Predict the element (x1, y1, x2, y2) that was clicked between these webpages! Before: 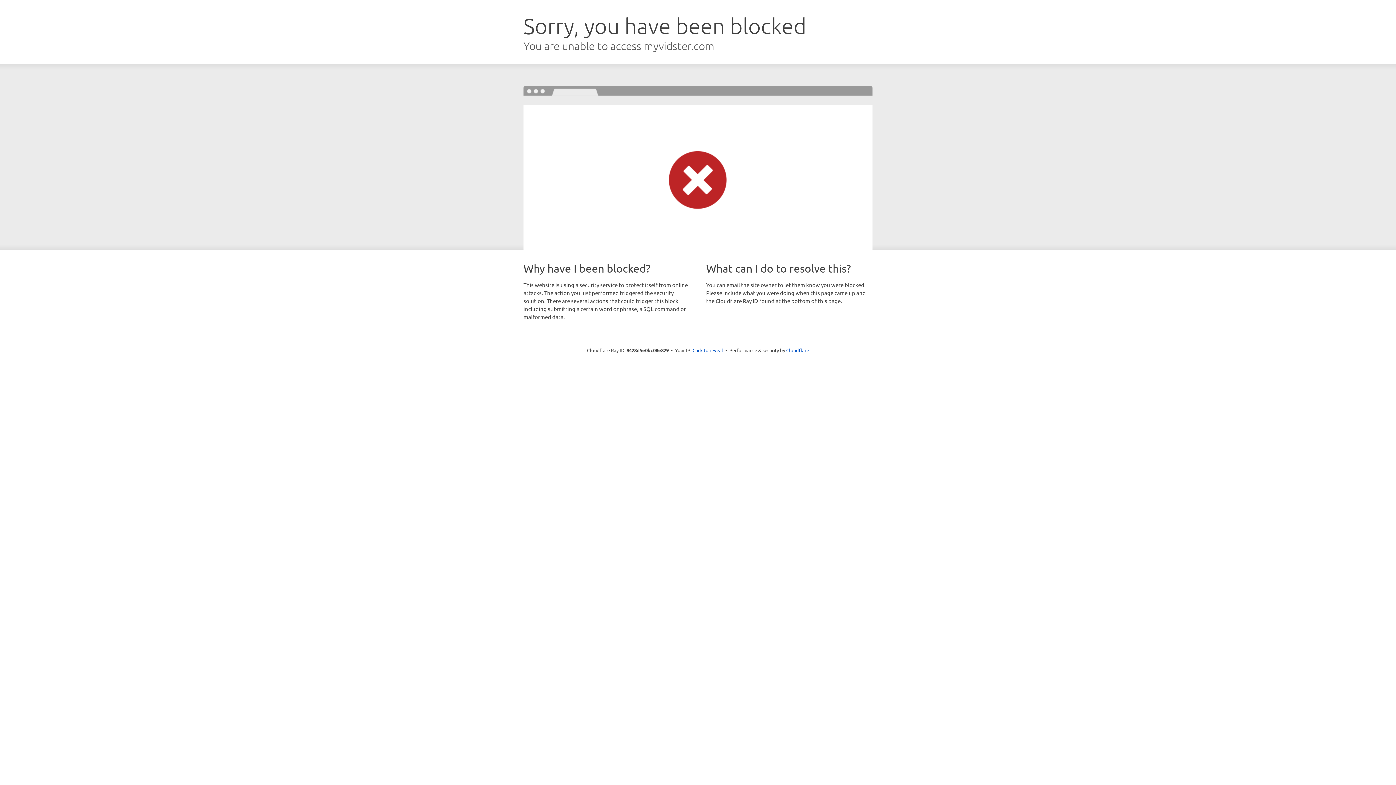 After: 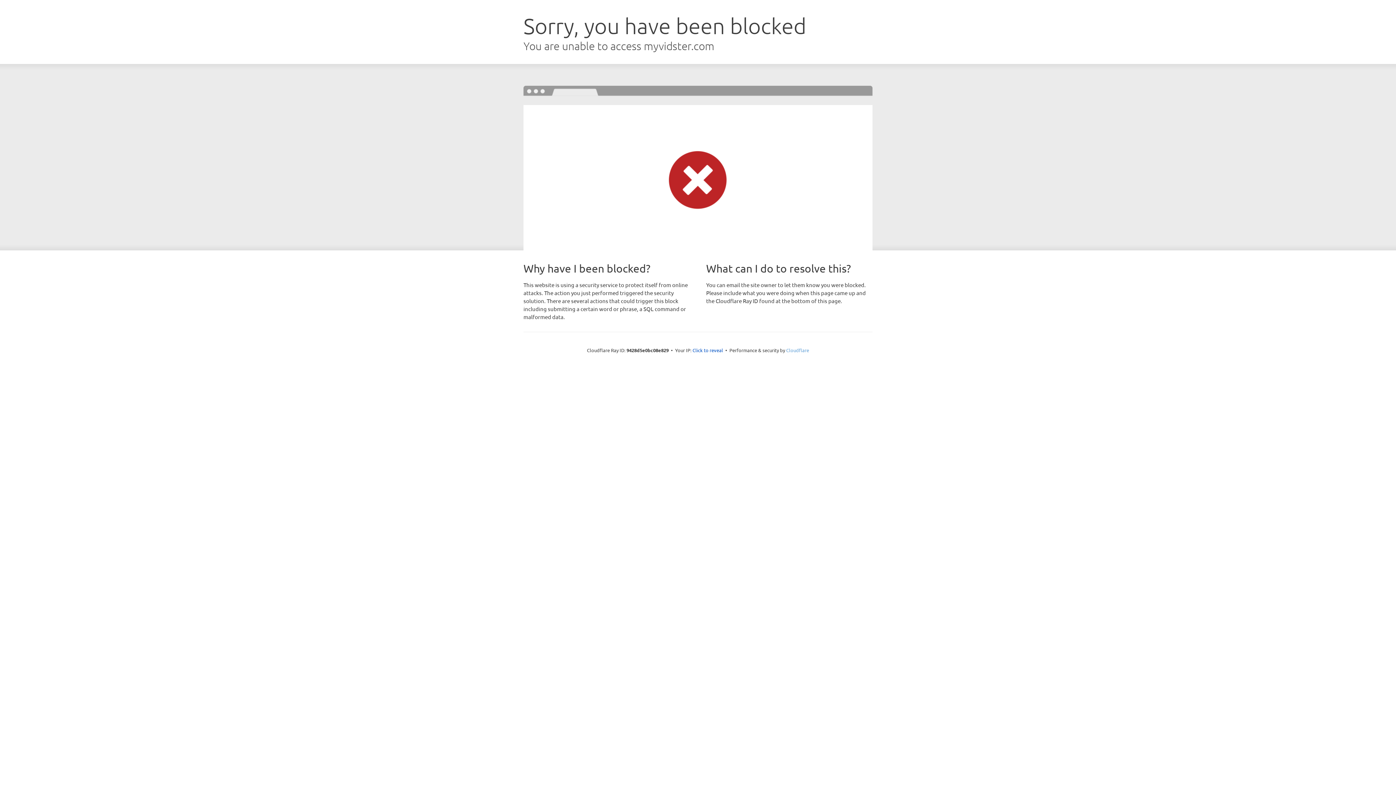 Action: label: Cloudflare bbox: (786, 347, 809, 353)